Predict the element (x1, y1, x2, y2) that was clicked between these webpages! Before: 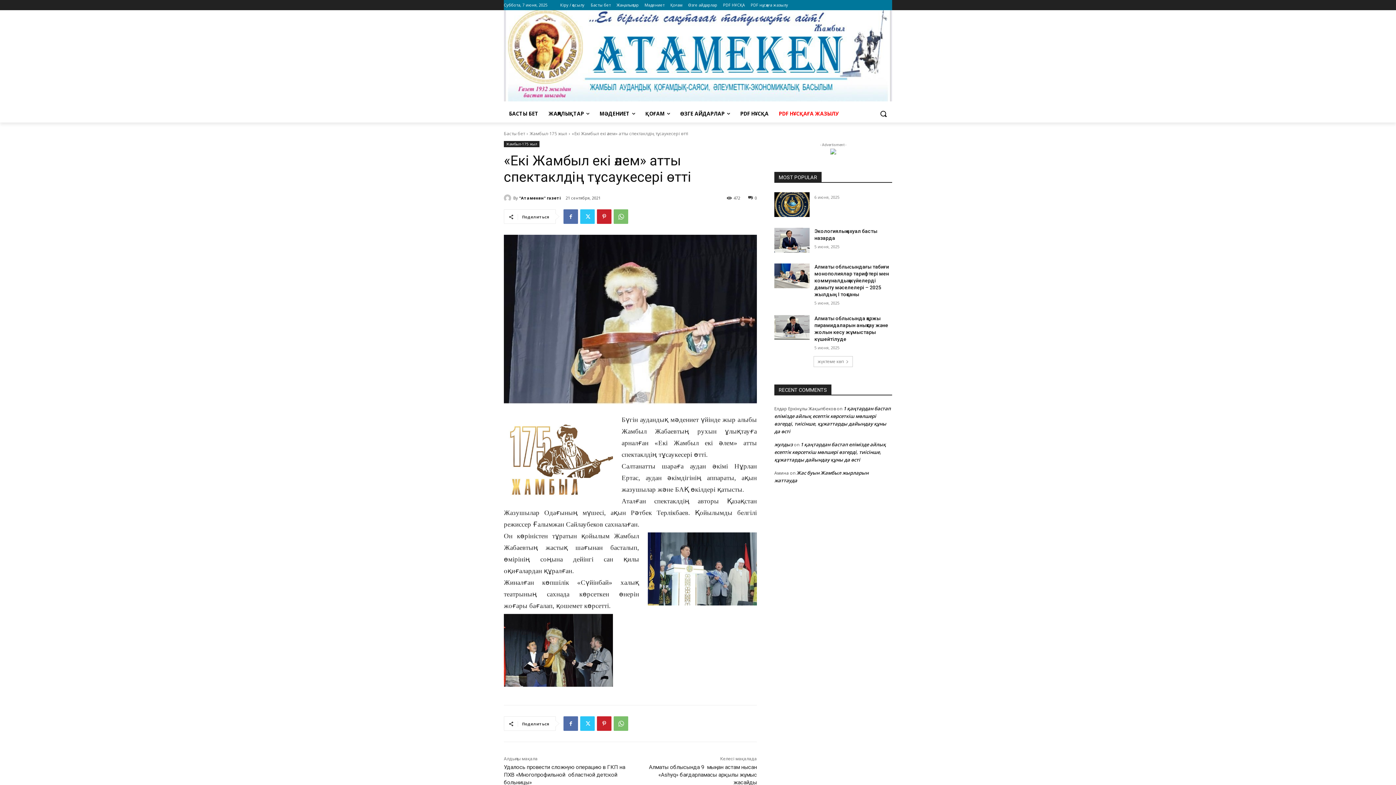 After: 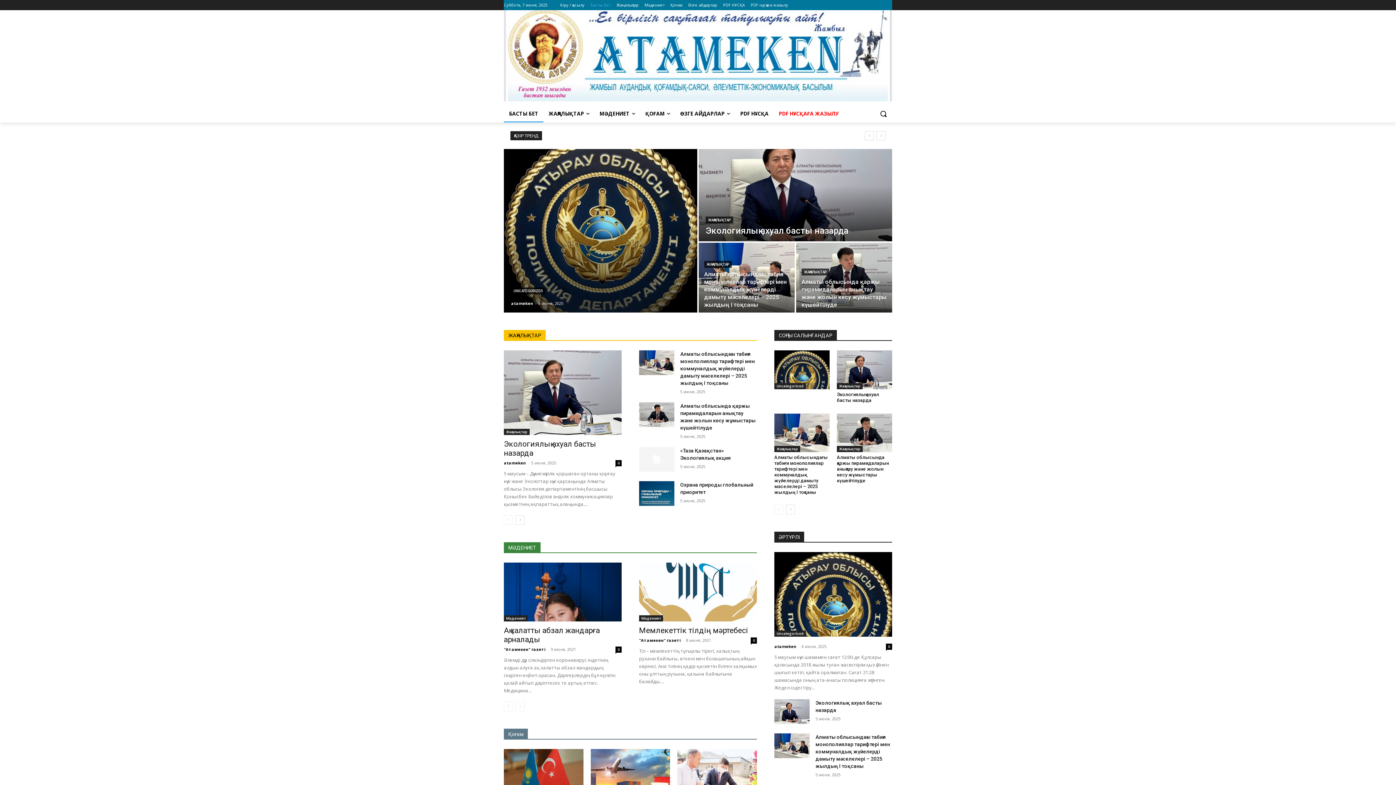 Action: bbox: (504, 130, 525, 136) label: Басты бет